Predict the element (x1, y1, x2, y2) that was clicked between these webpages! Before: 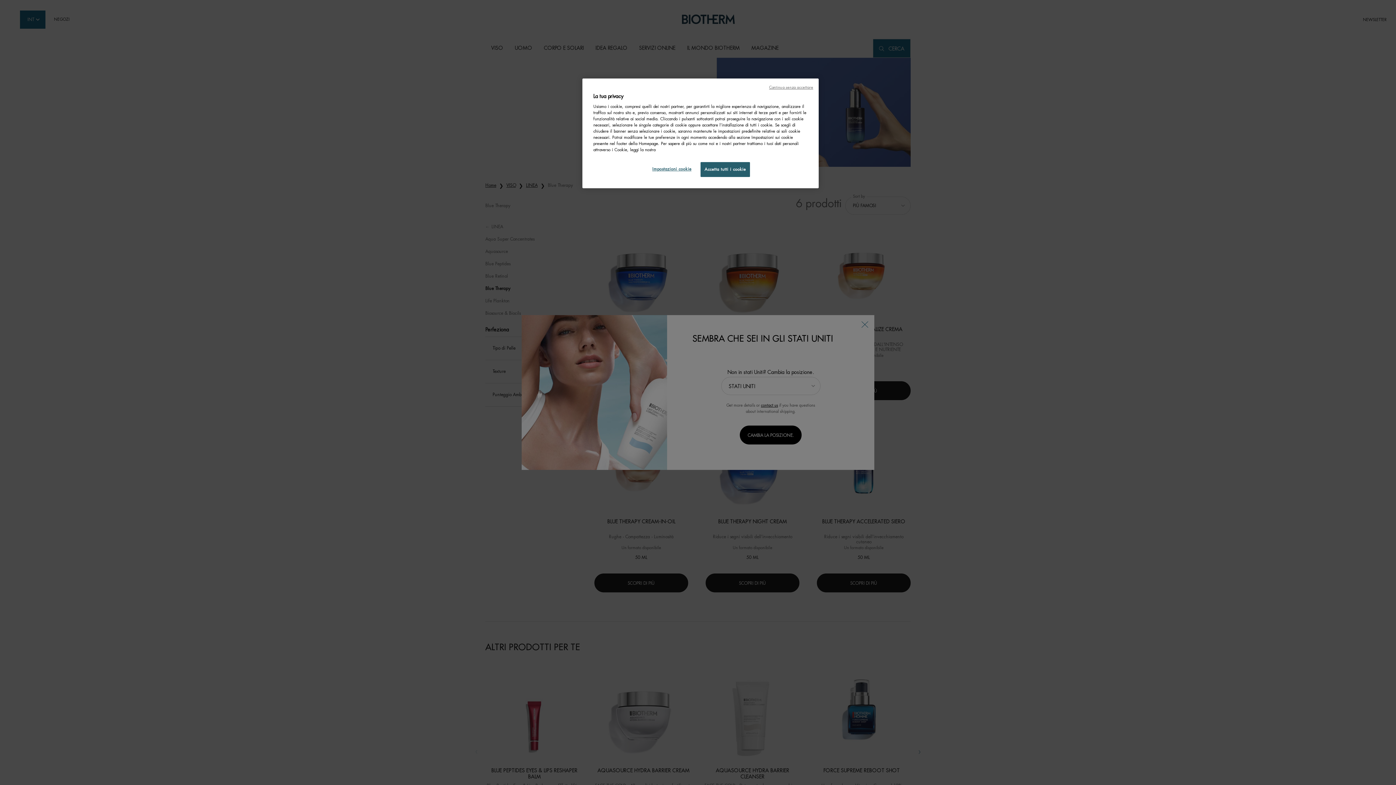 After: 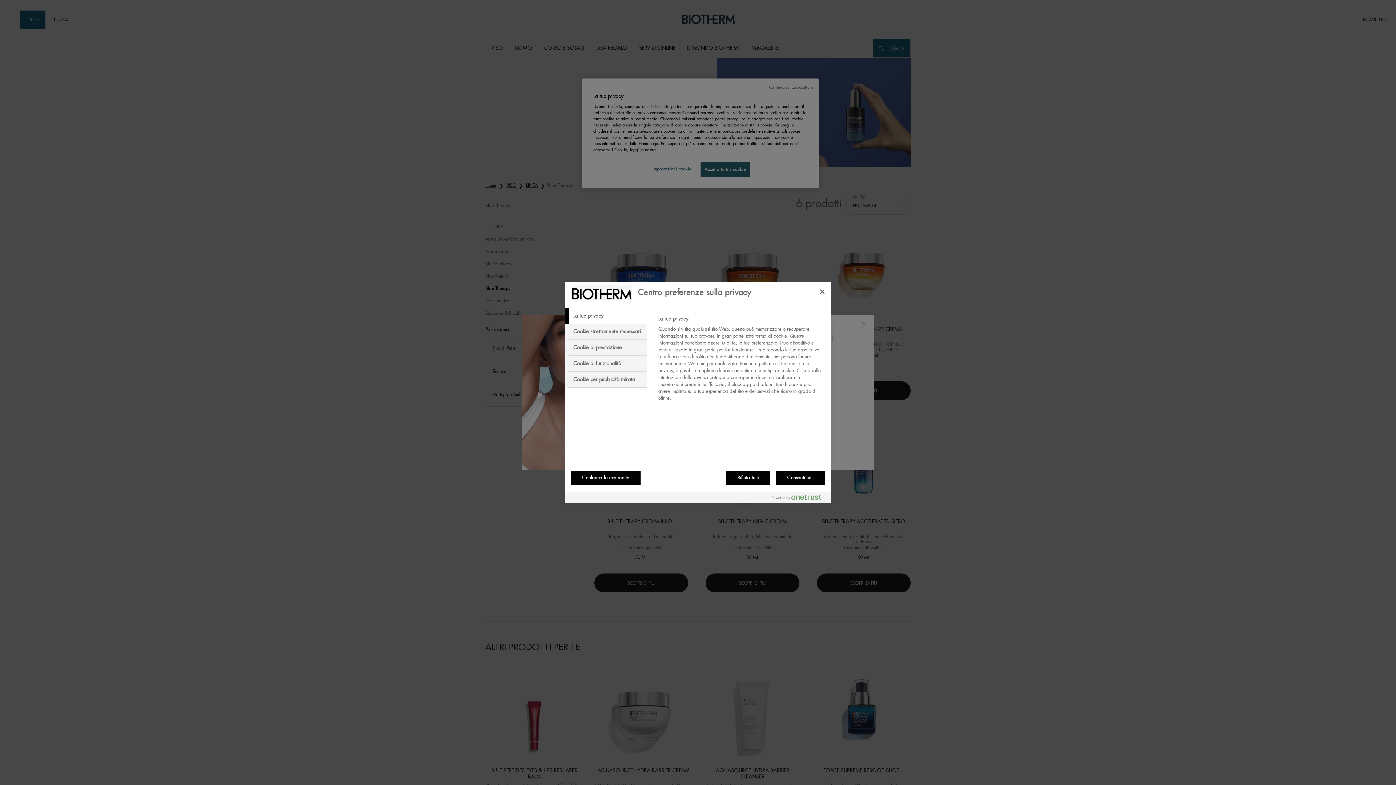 Action: bbox: (647, 162, 696, 176) label: Impostazioni cookie